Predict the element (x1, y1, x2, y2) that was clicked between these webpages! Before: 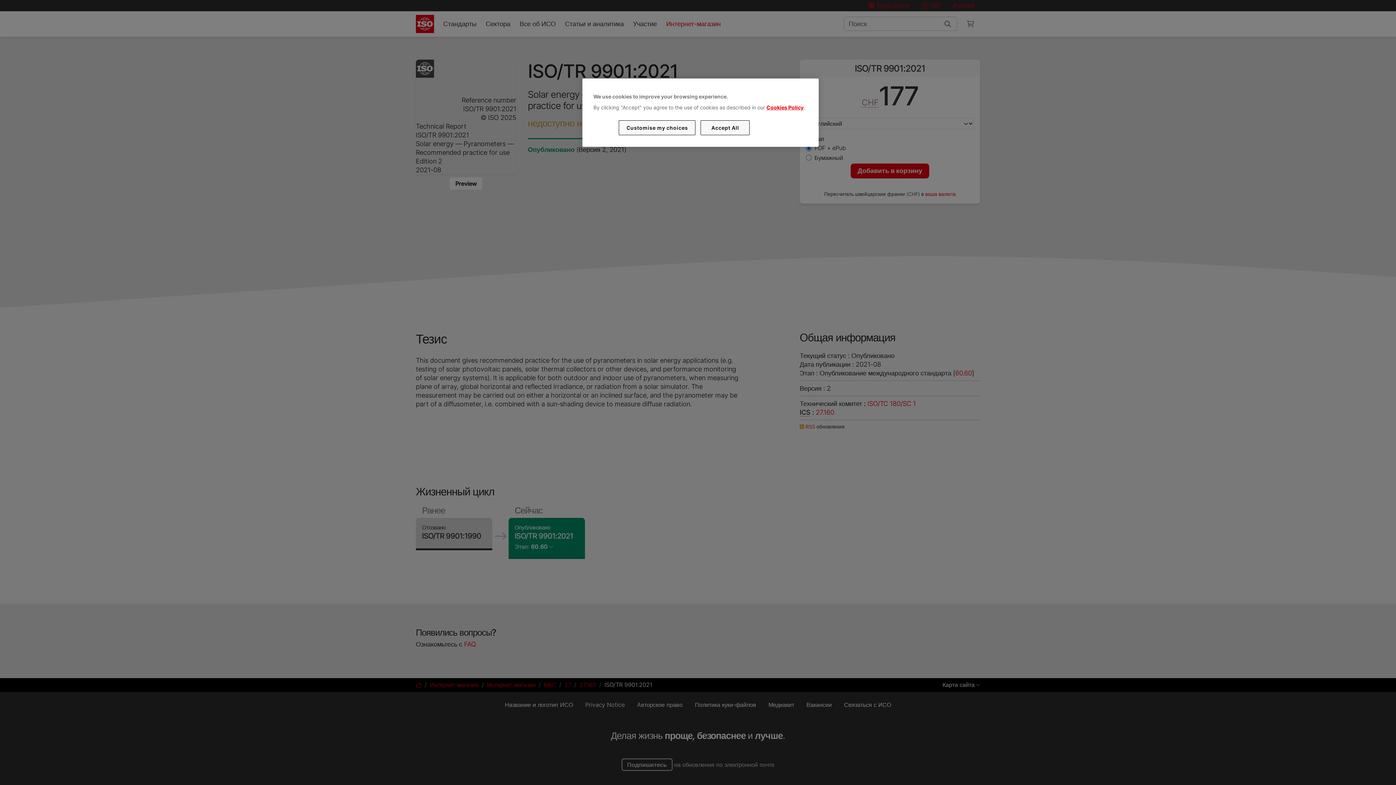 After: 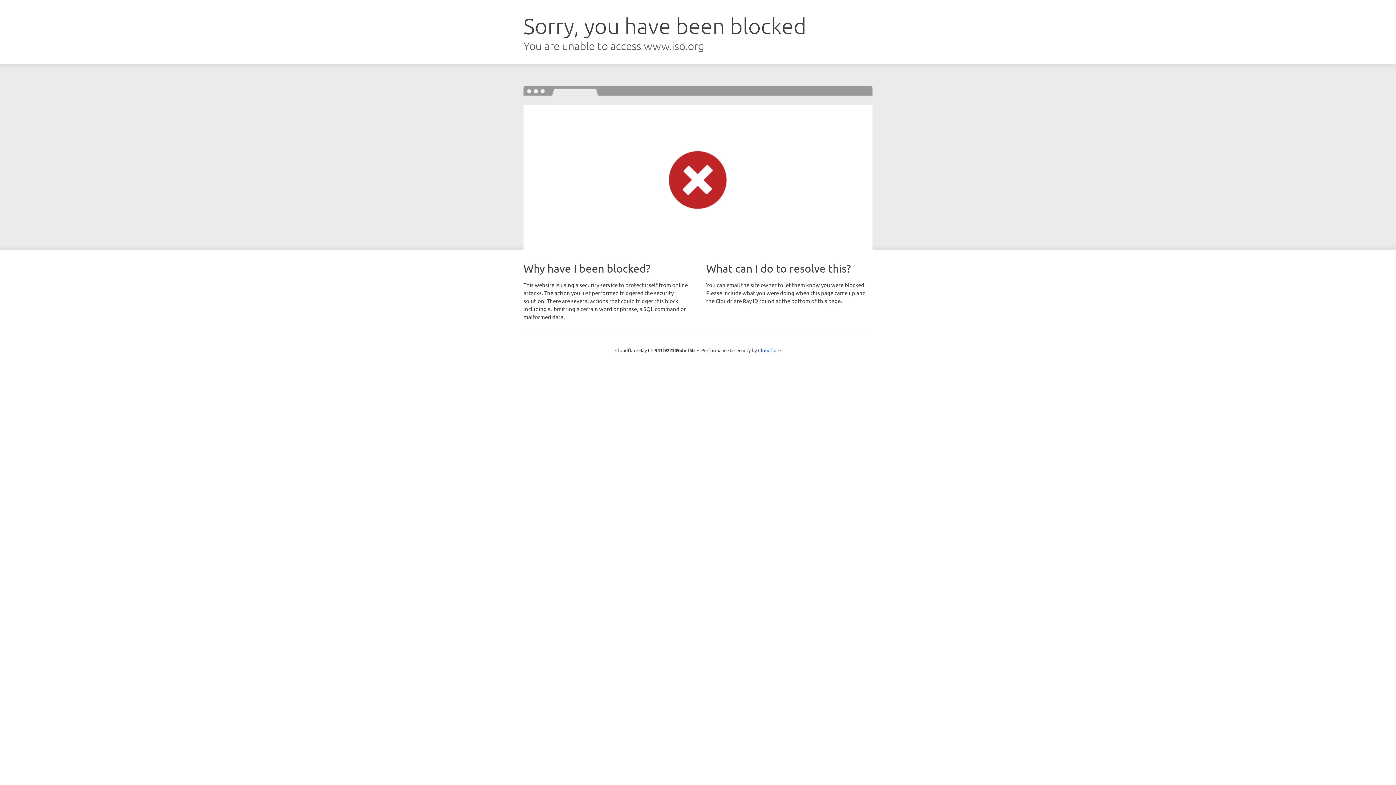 Action: label: Cookies Policy bbox: (766, 104, 803, 110)